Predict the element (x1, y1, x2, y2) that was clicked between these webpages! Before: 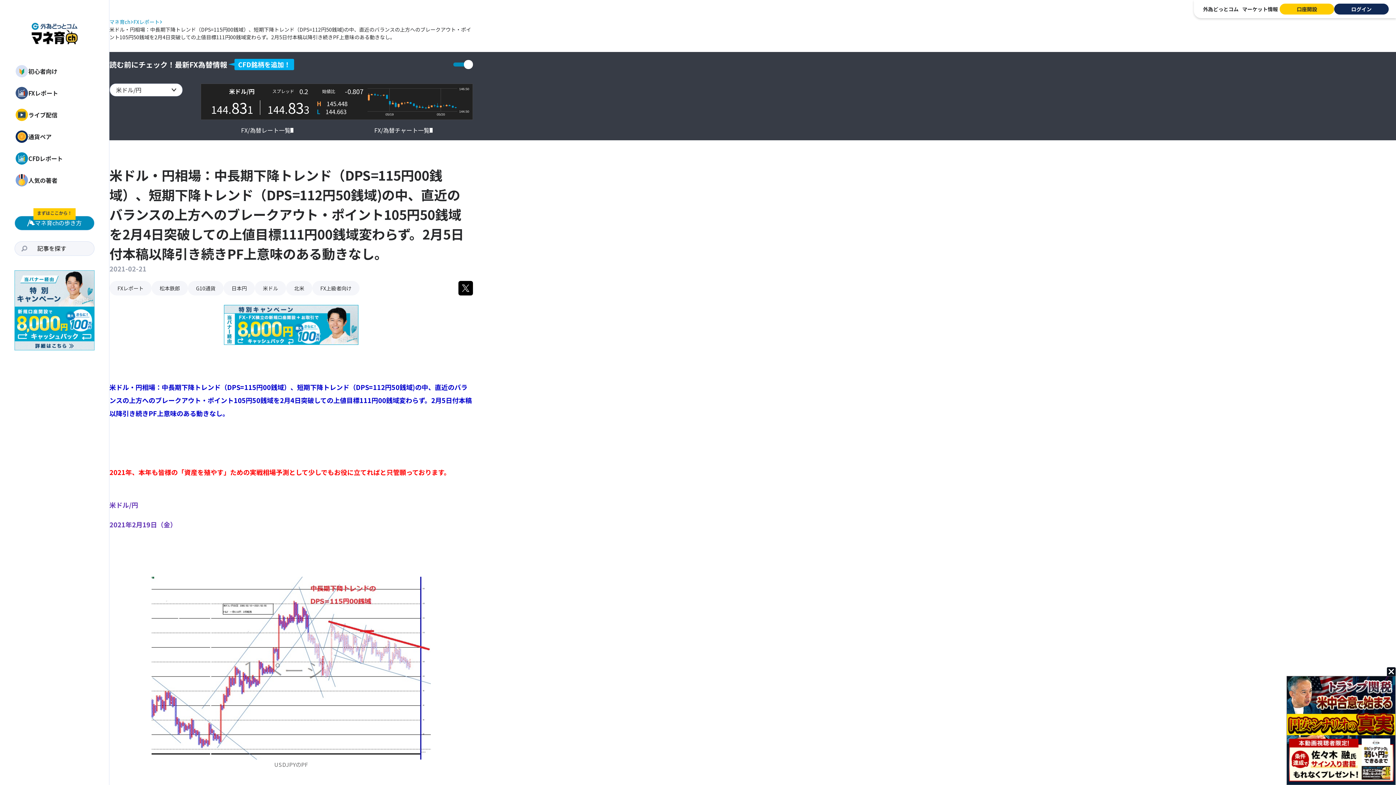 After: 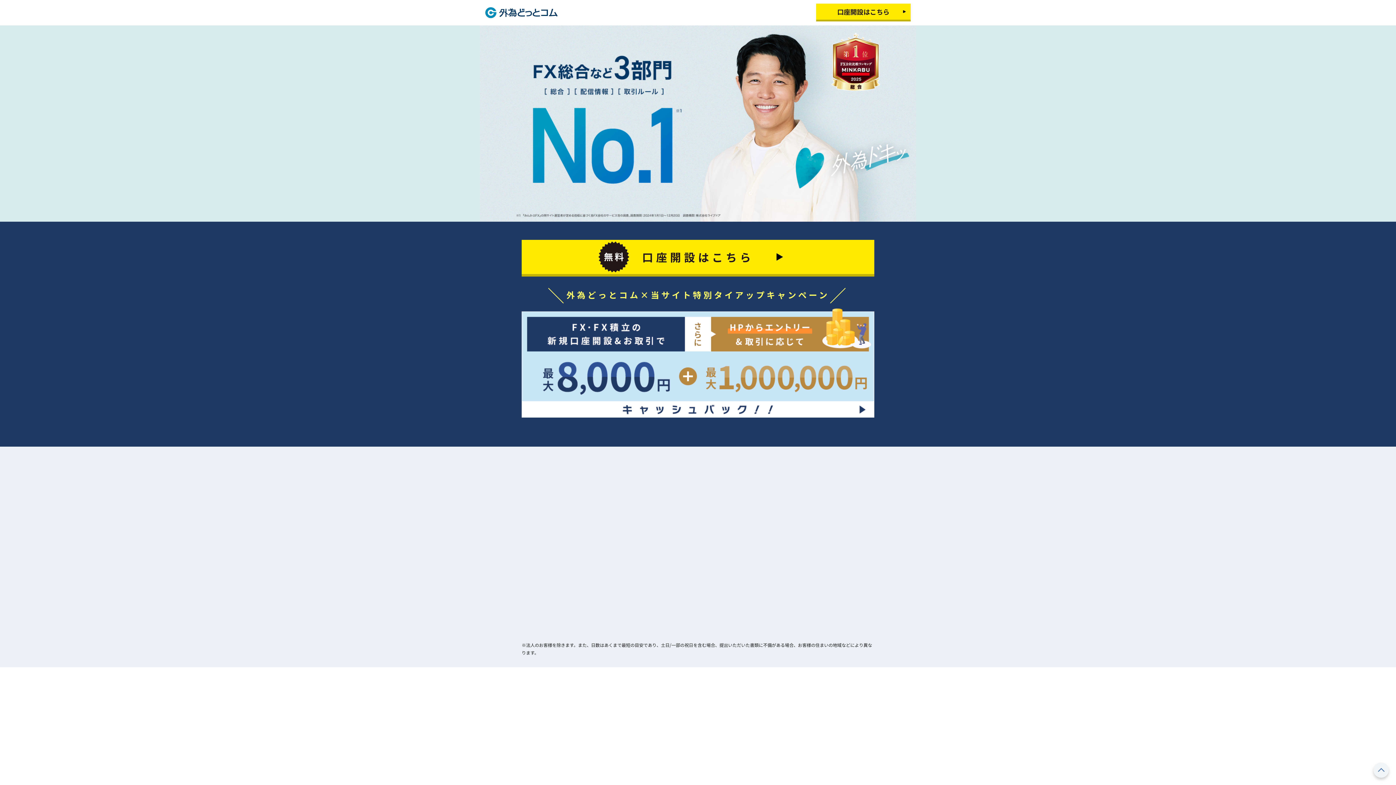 Action: bbox: (14, 271, 94, 279)